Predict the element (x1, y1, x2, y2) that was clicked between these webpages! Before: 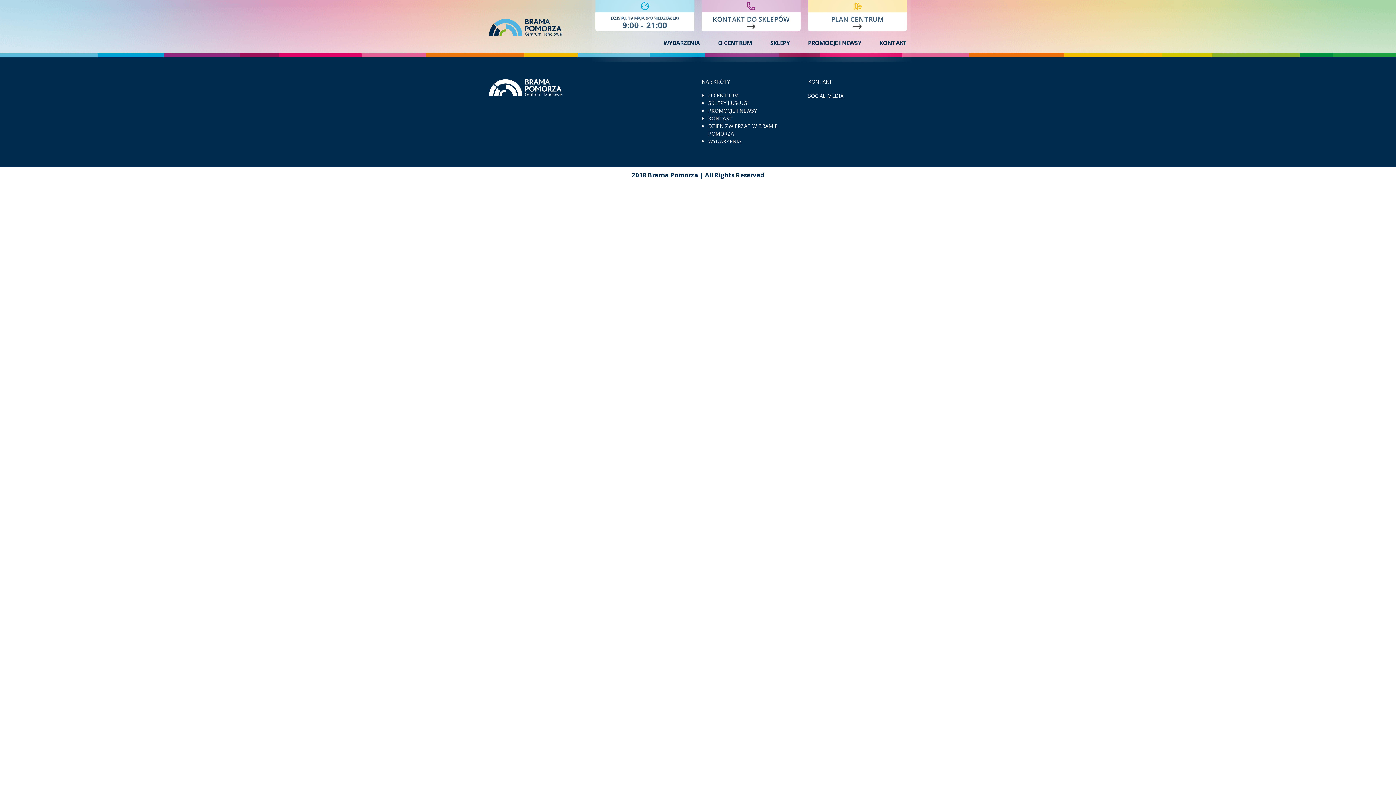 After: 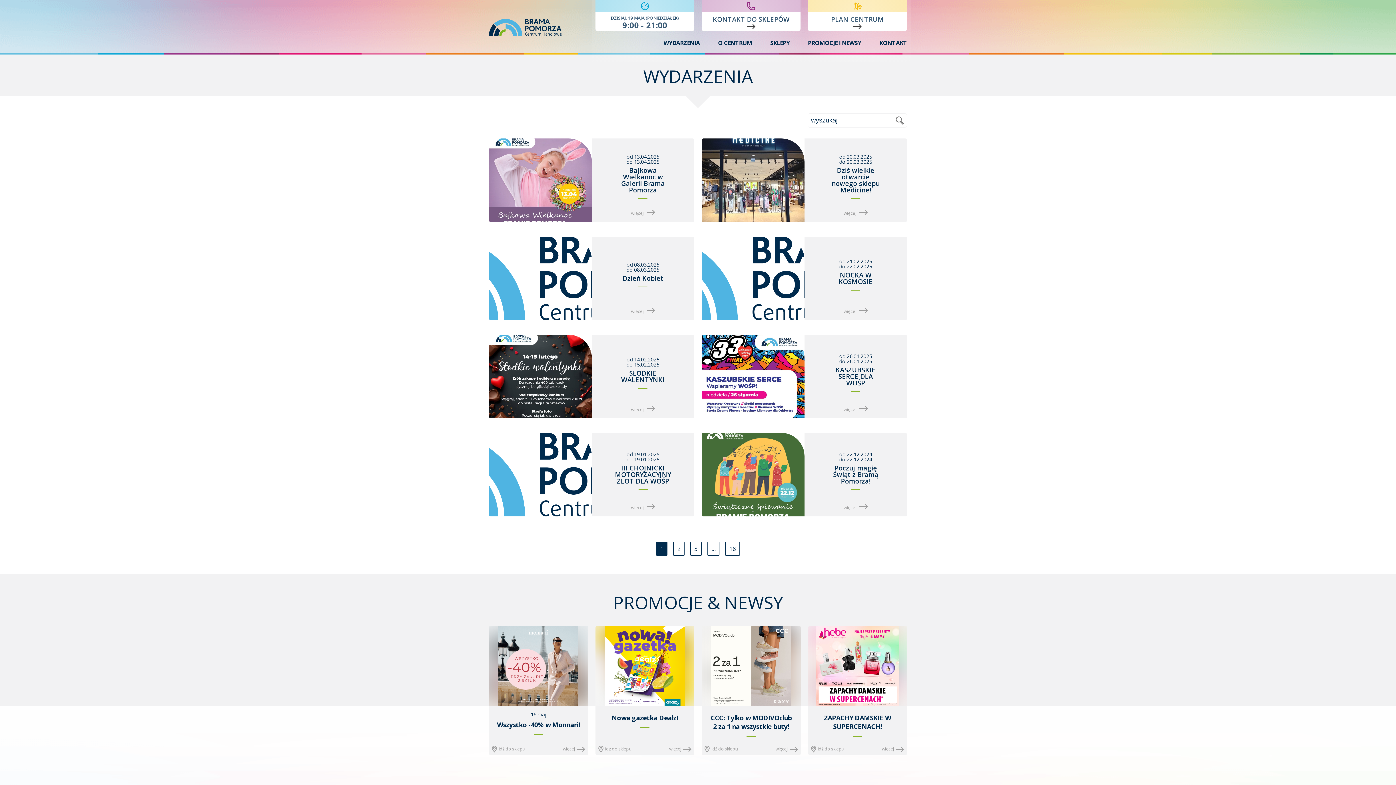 Action: bbox: (489, 18, 561, 35)